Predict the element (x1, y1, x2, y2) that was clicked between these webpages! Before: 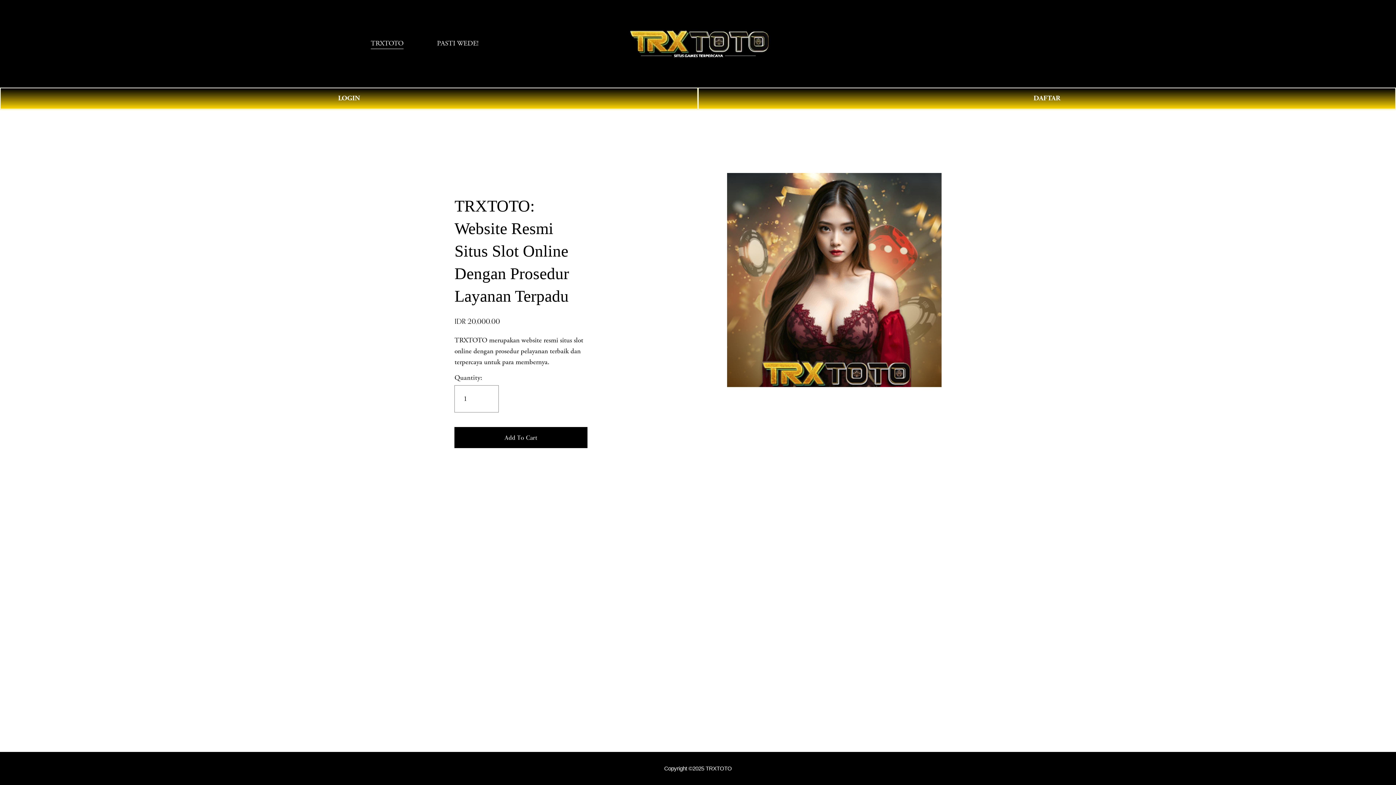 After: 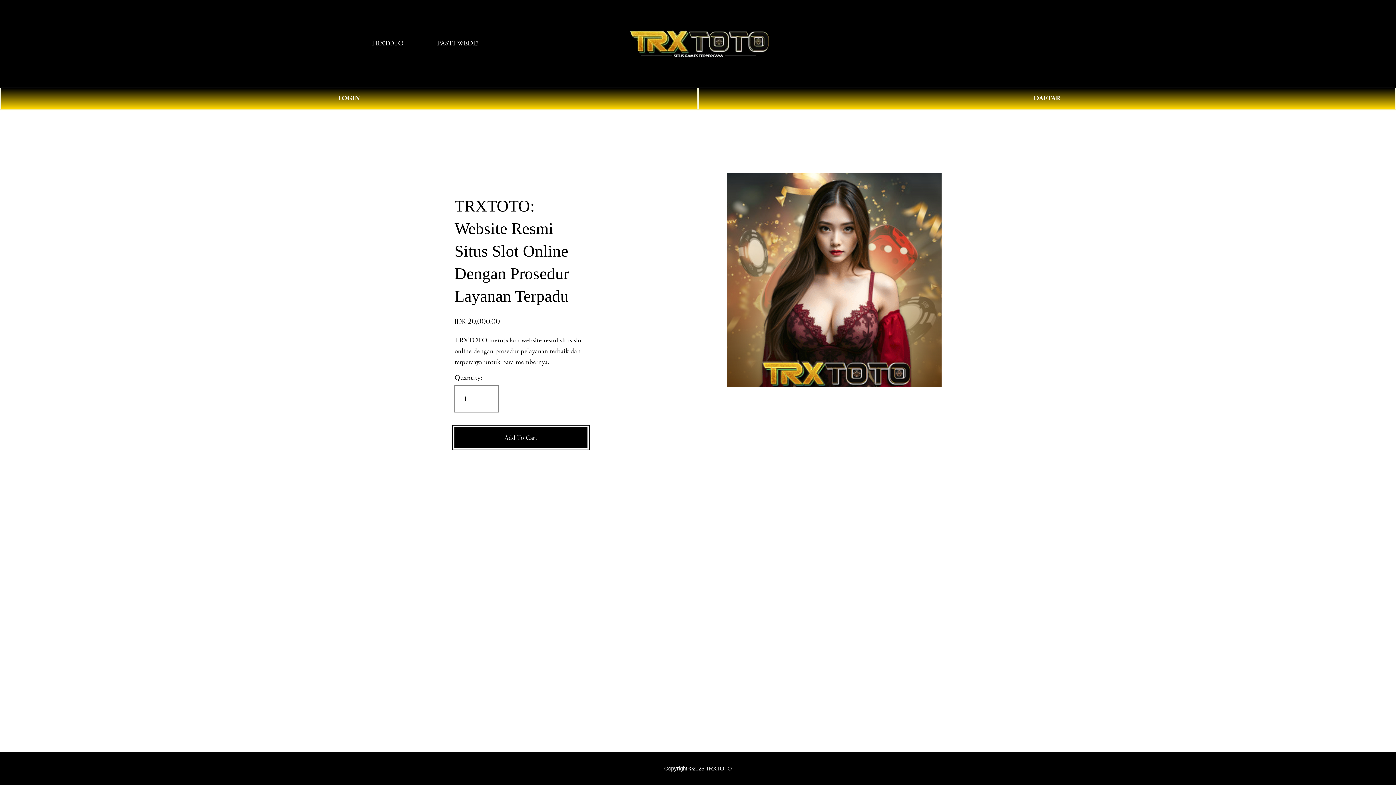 Action: bbox: (454, 427, 587, 448) label: Add To Cart